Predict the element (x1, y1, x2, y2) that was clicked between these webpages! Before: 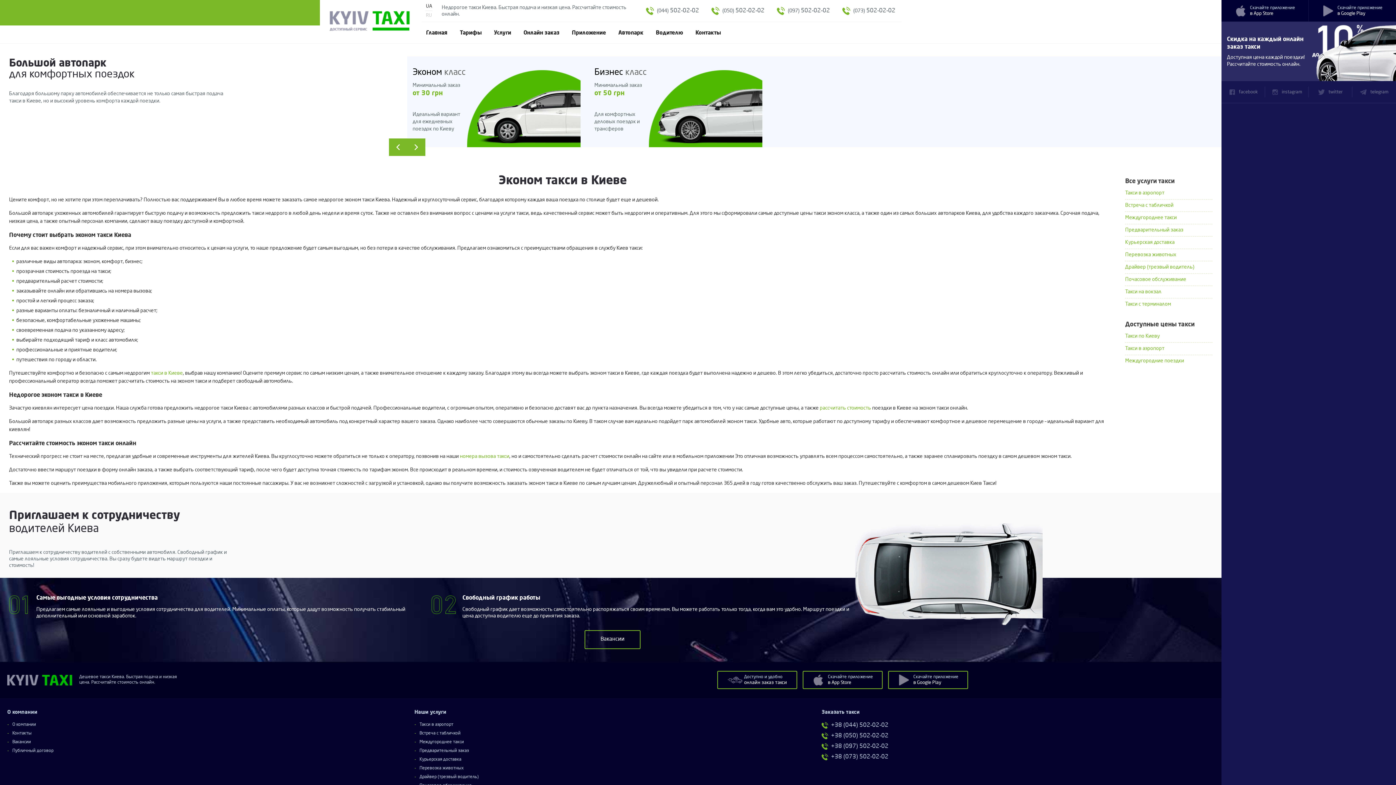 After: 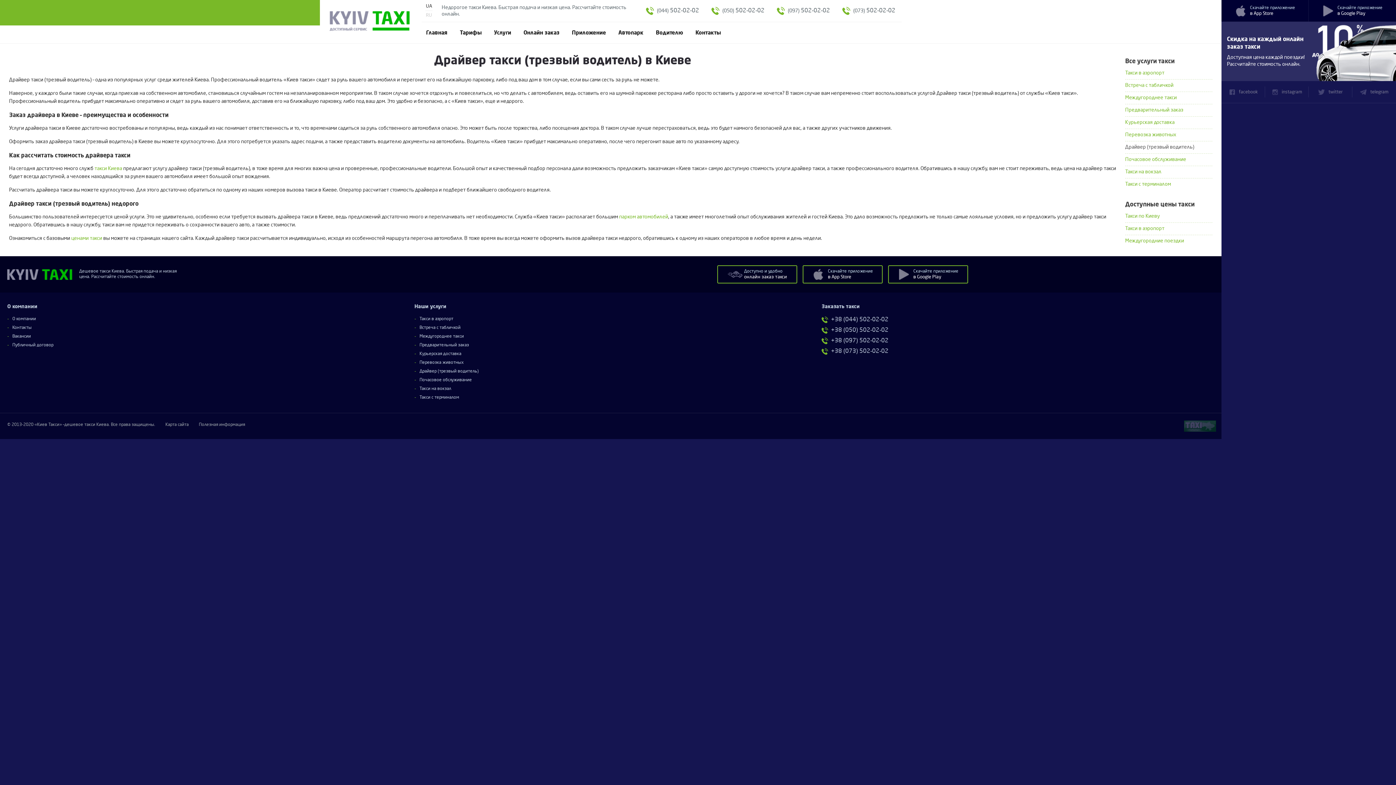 Action: bbox: (1125, 261, 1212, 273) label: Драйвер (трезвый водитель)